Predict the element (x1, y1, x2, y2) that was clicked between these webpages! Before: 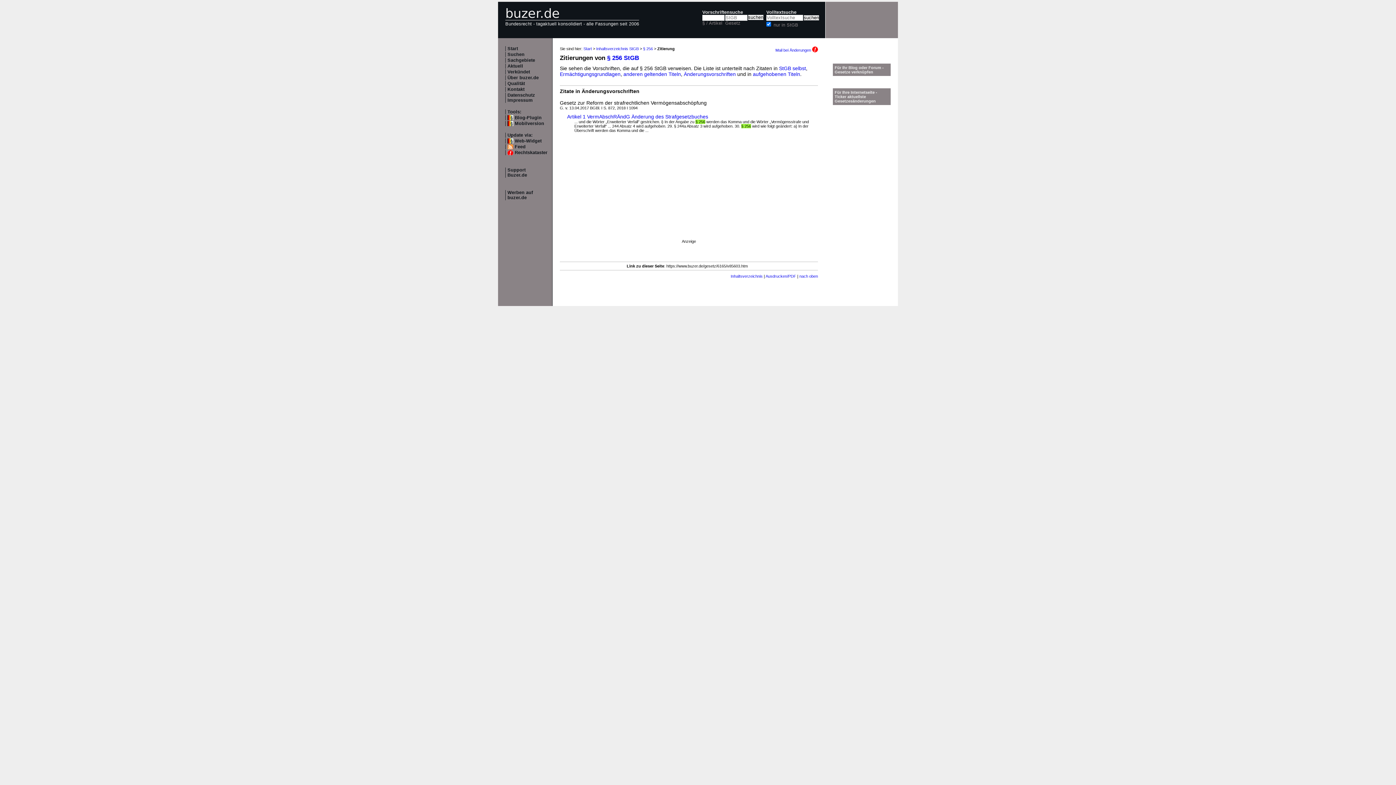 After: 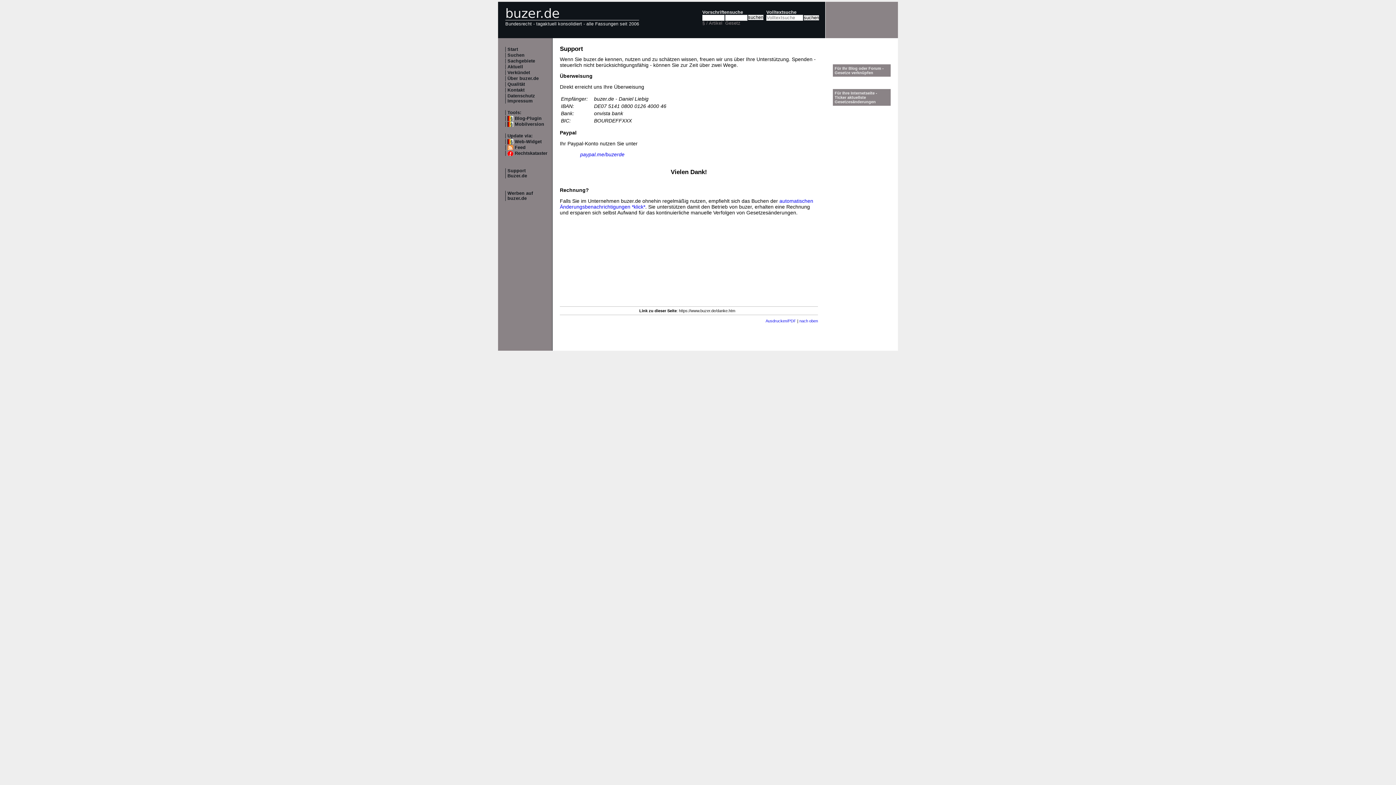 Action: label: Support
Buzer.de bbox: (507, 167, 527, 177)